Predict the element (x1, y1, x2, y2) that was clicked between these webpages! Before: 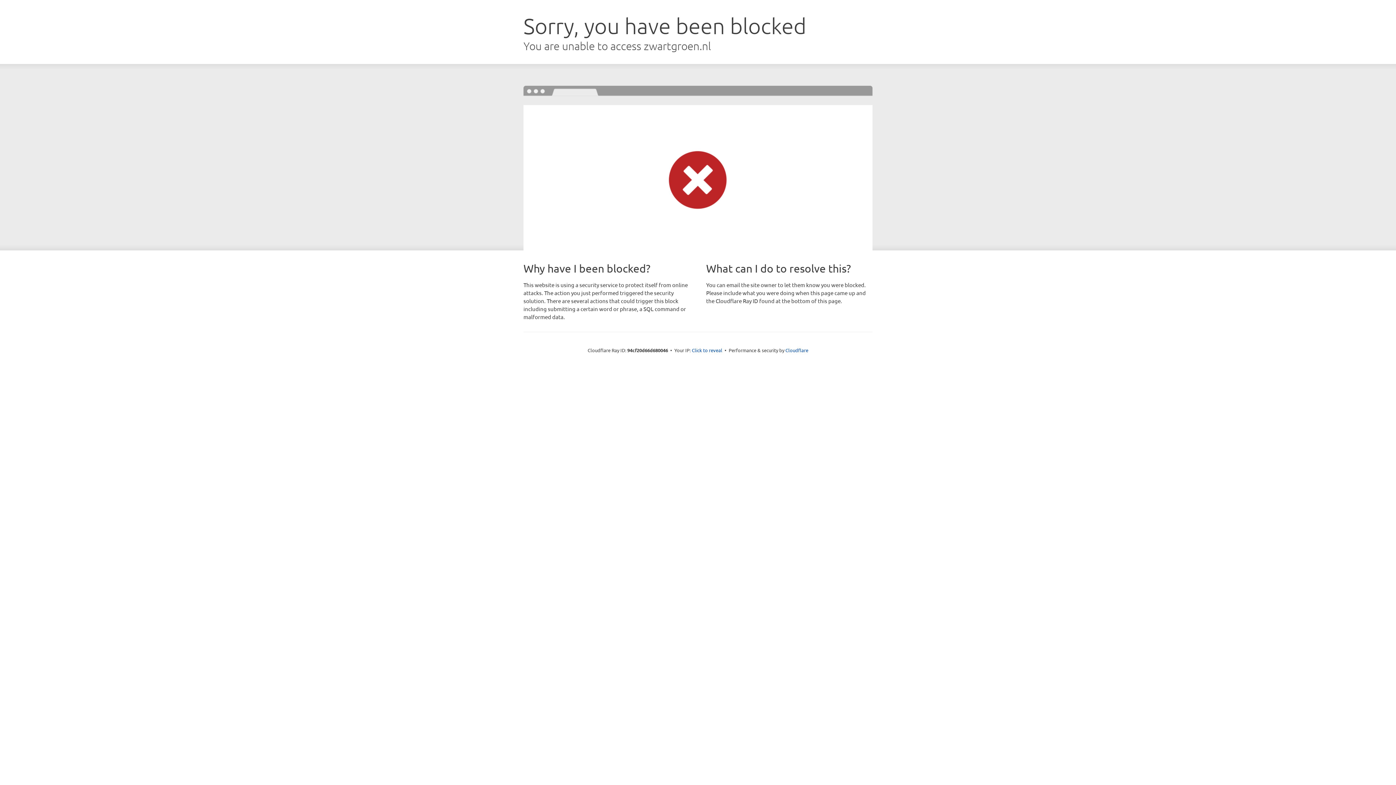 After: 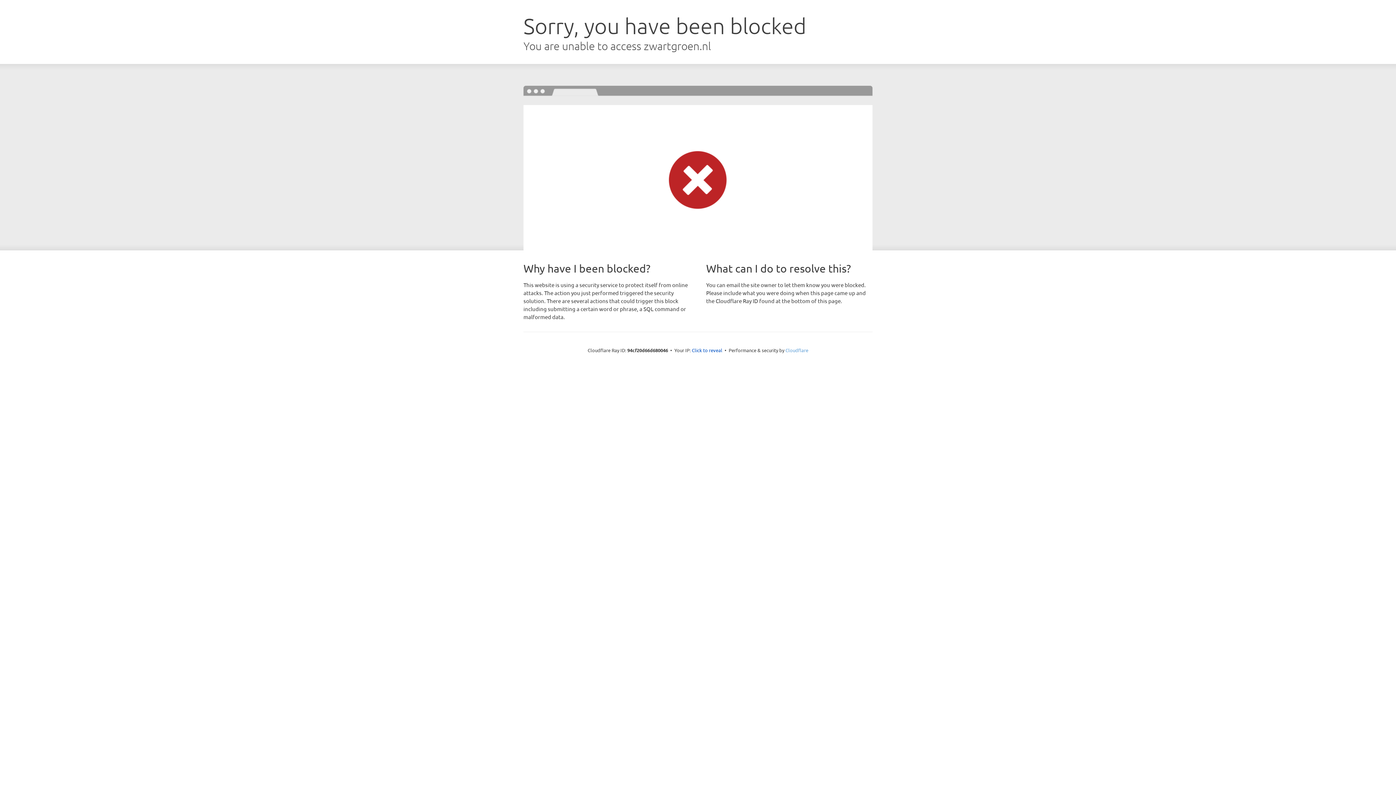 Action: label: Cloudflare bbox: (785, 347, 808, 353)